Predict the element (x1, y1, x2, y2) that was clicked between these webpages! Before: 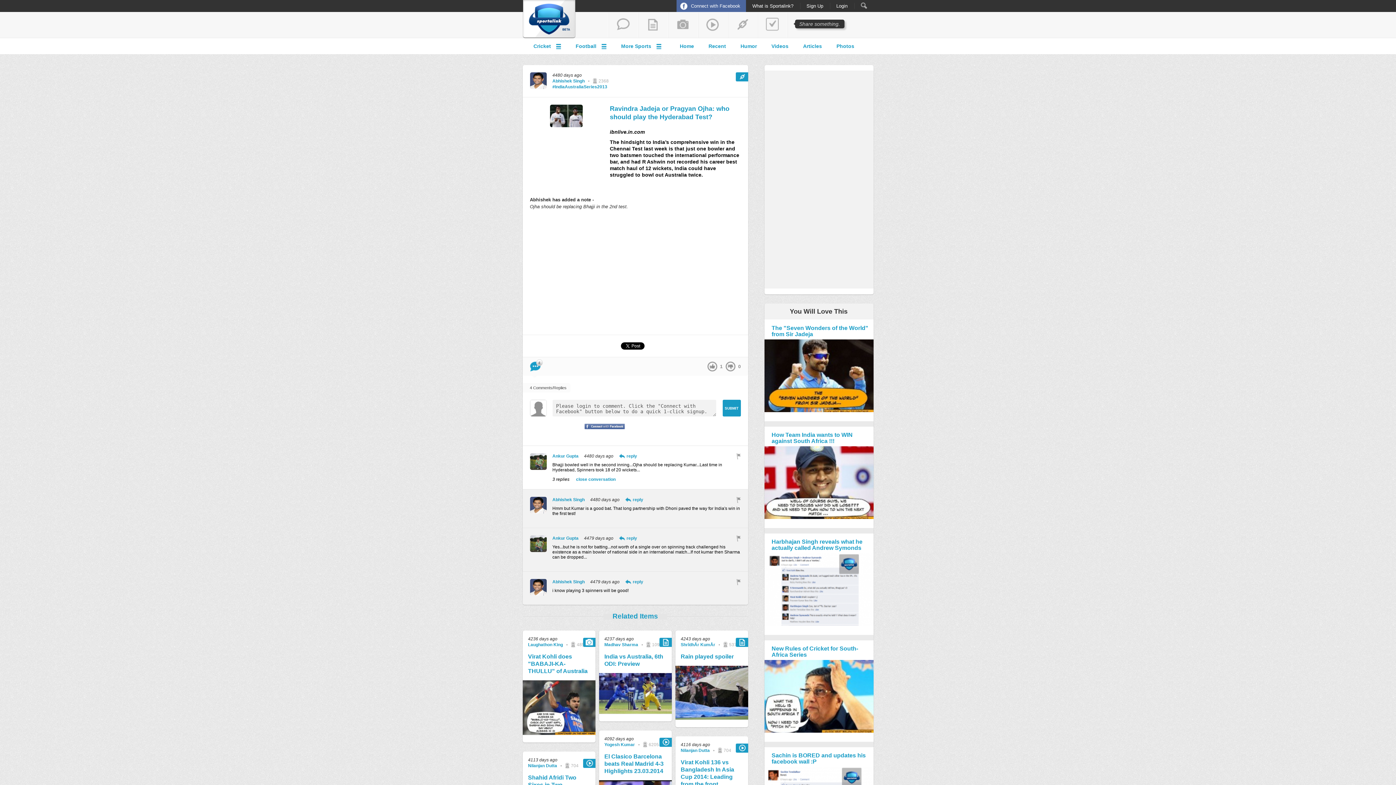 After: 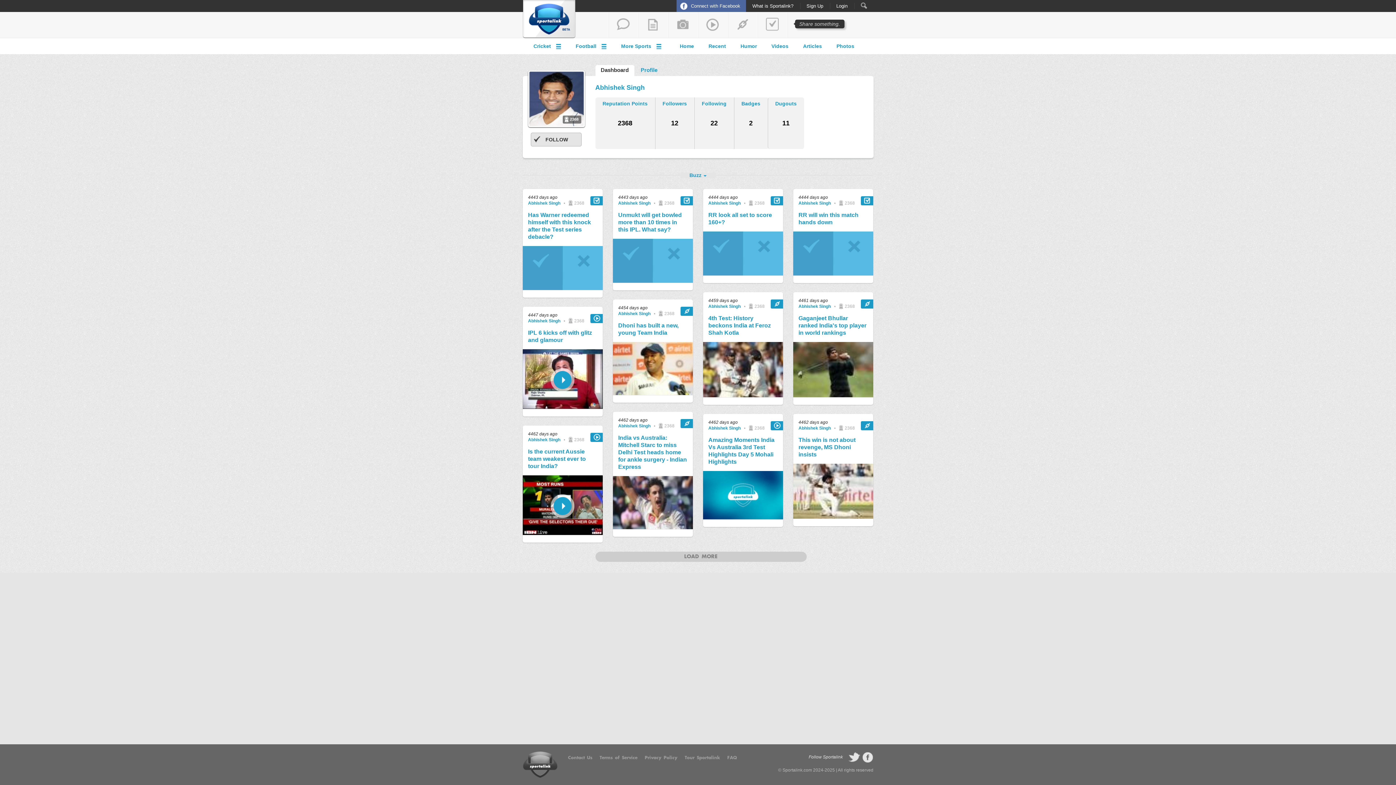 Action: bbox: (552, 78, 584, 83) label: Abhishek Singh